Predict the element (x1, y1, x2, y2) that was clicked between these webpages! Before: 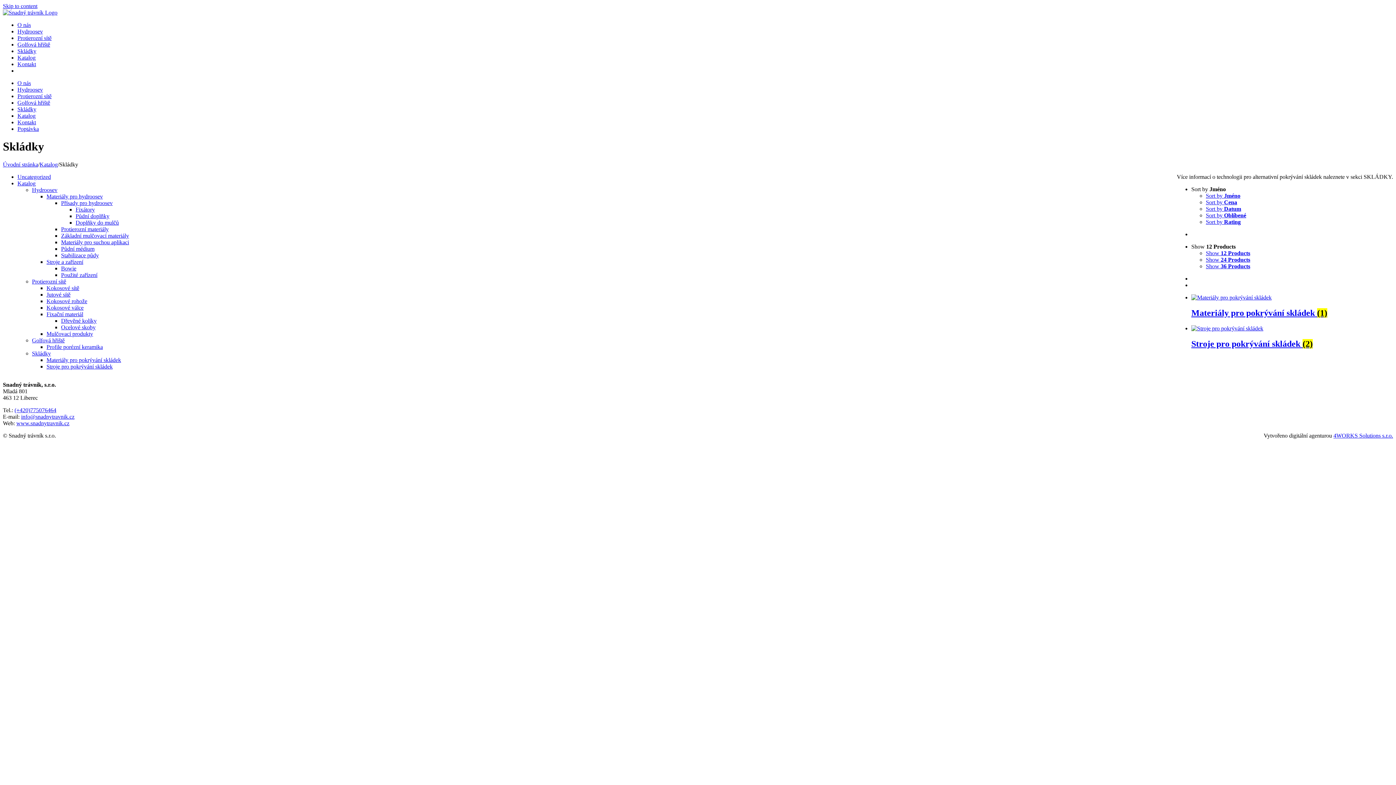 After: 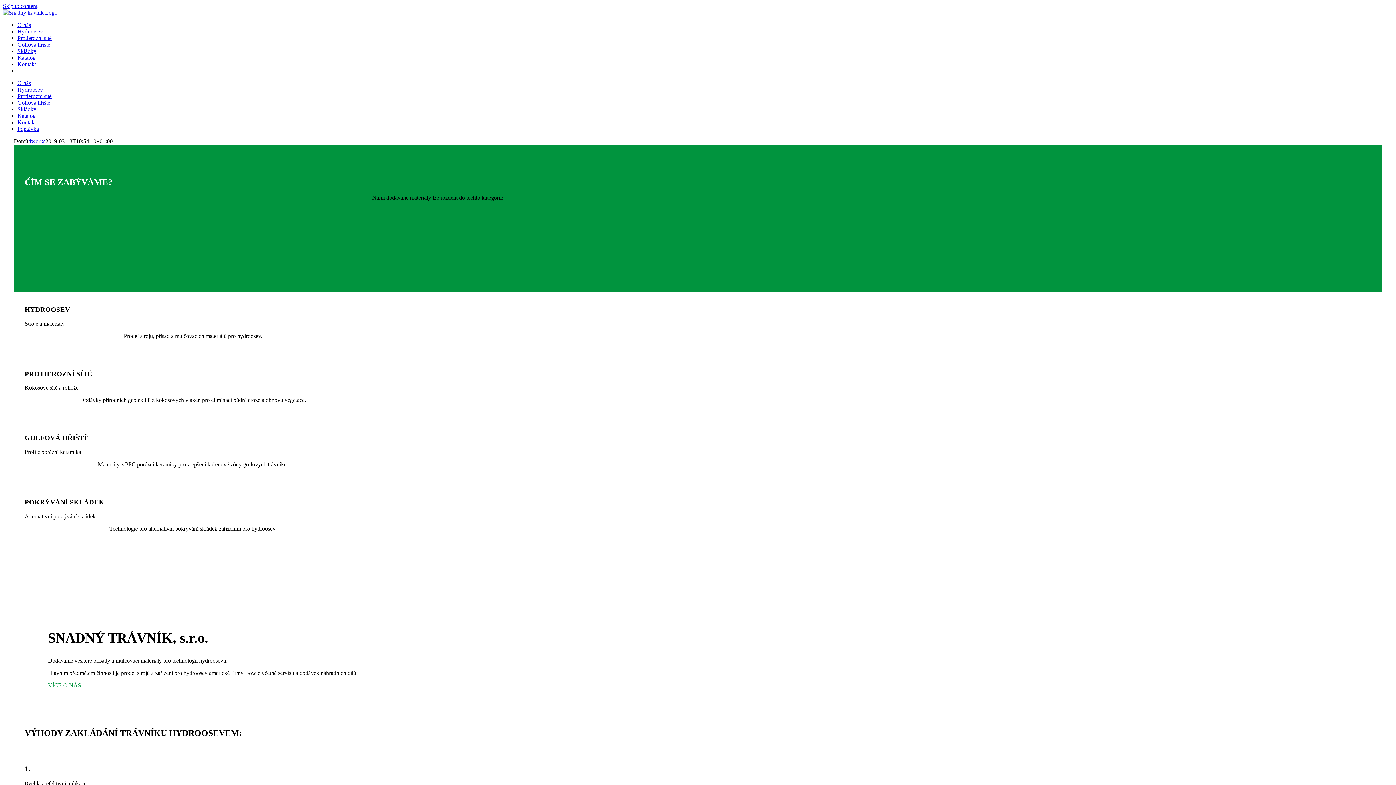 Action: bbox: (2, 9, 57, 15)